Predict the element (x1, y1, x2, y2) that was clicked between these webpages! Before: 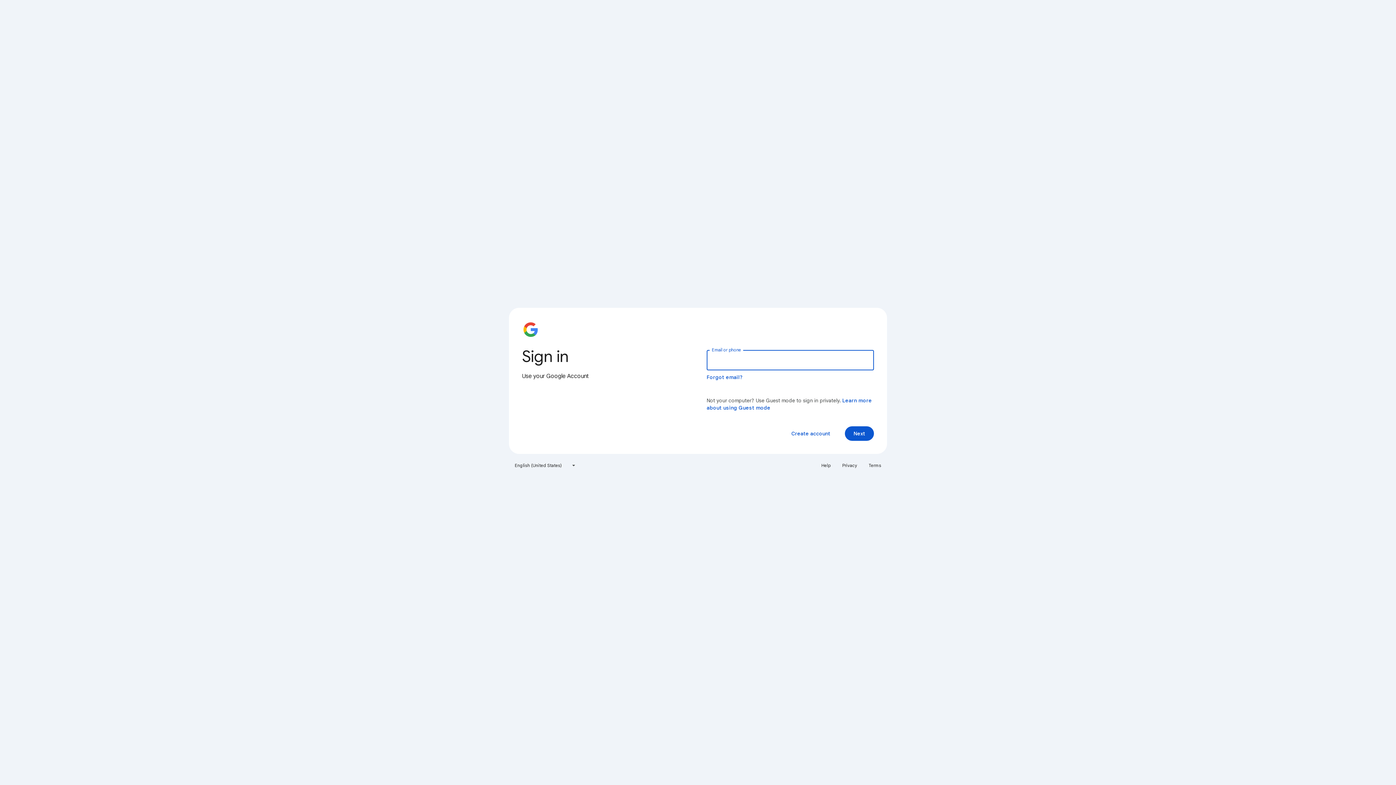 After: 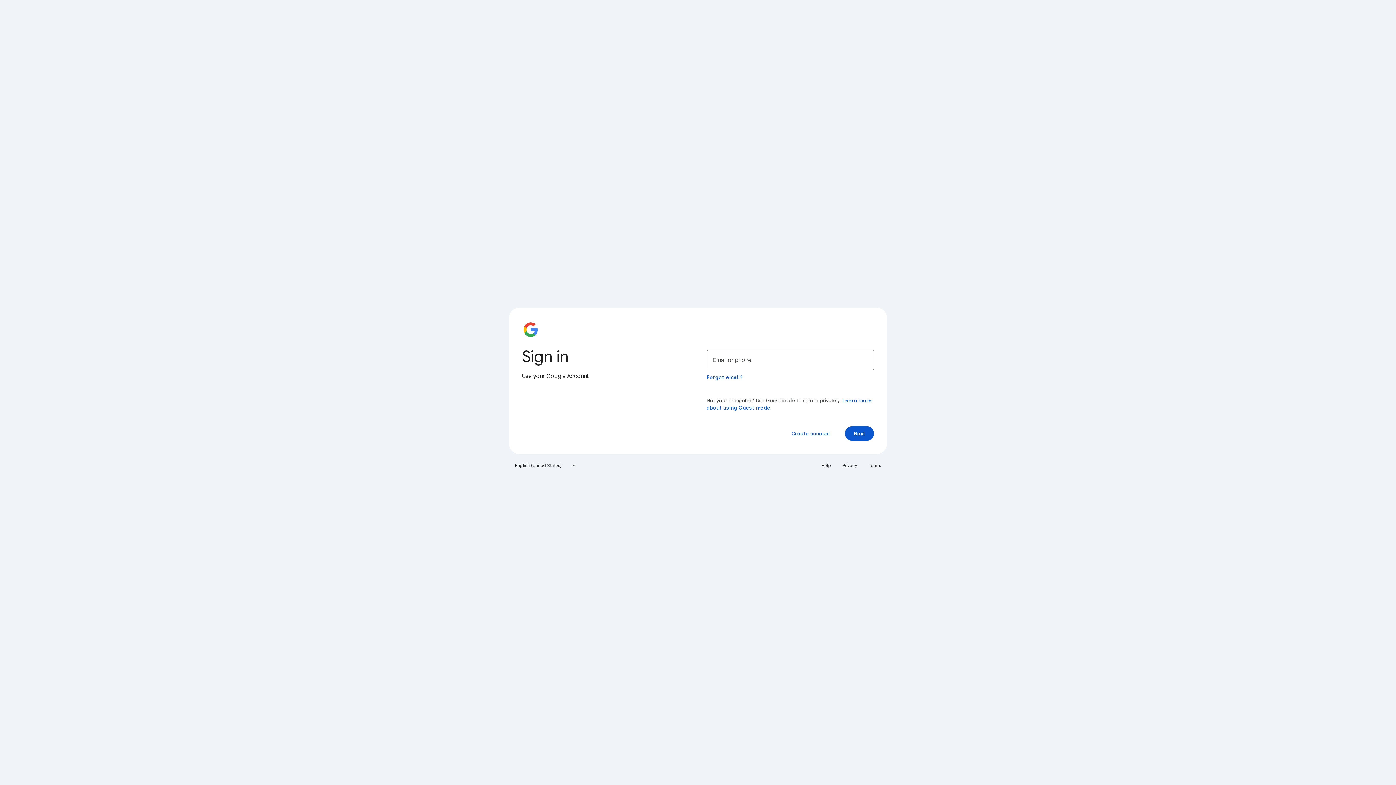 Action: label: Help bbox: (817, 460, 835, 471)